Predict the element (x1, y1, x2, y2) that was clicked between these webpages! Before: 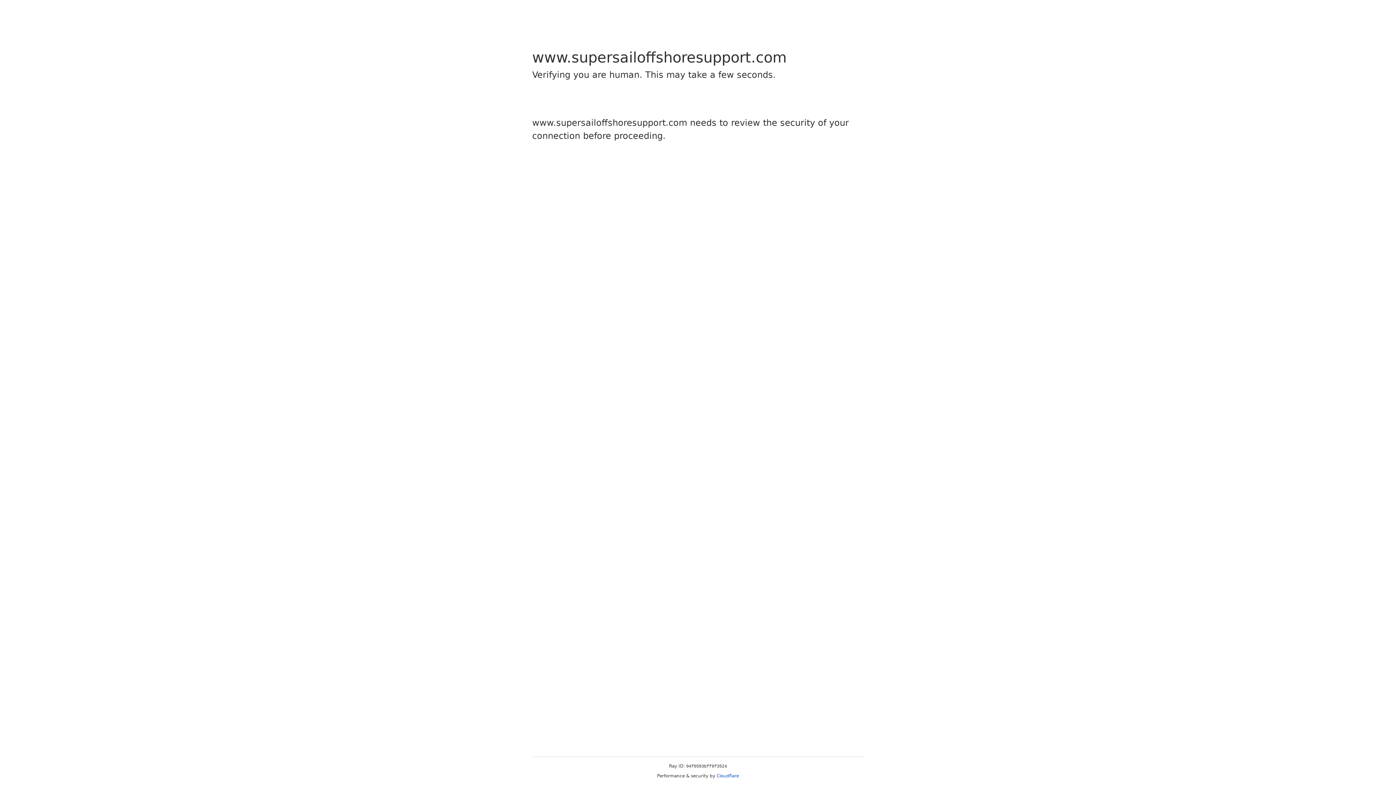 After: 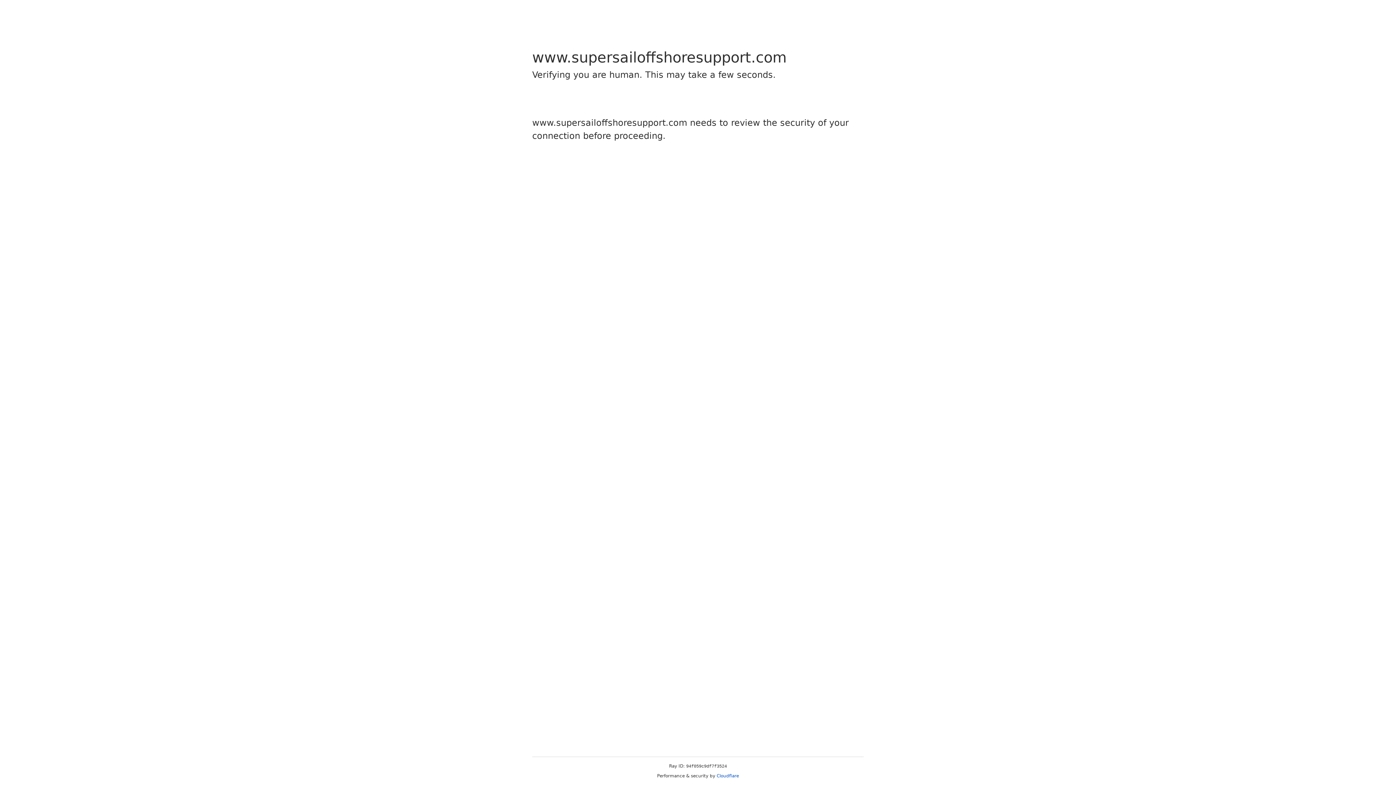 Action: label: Cloudflare bbox: (716, 773, 739, 778)